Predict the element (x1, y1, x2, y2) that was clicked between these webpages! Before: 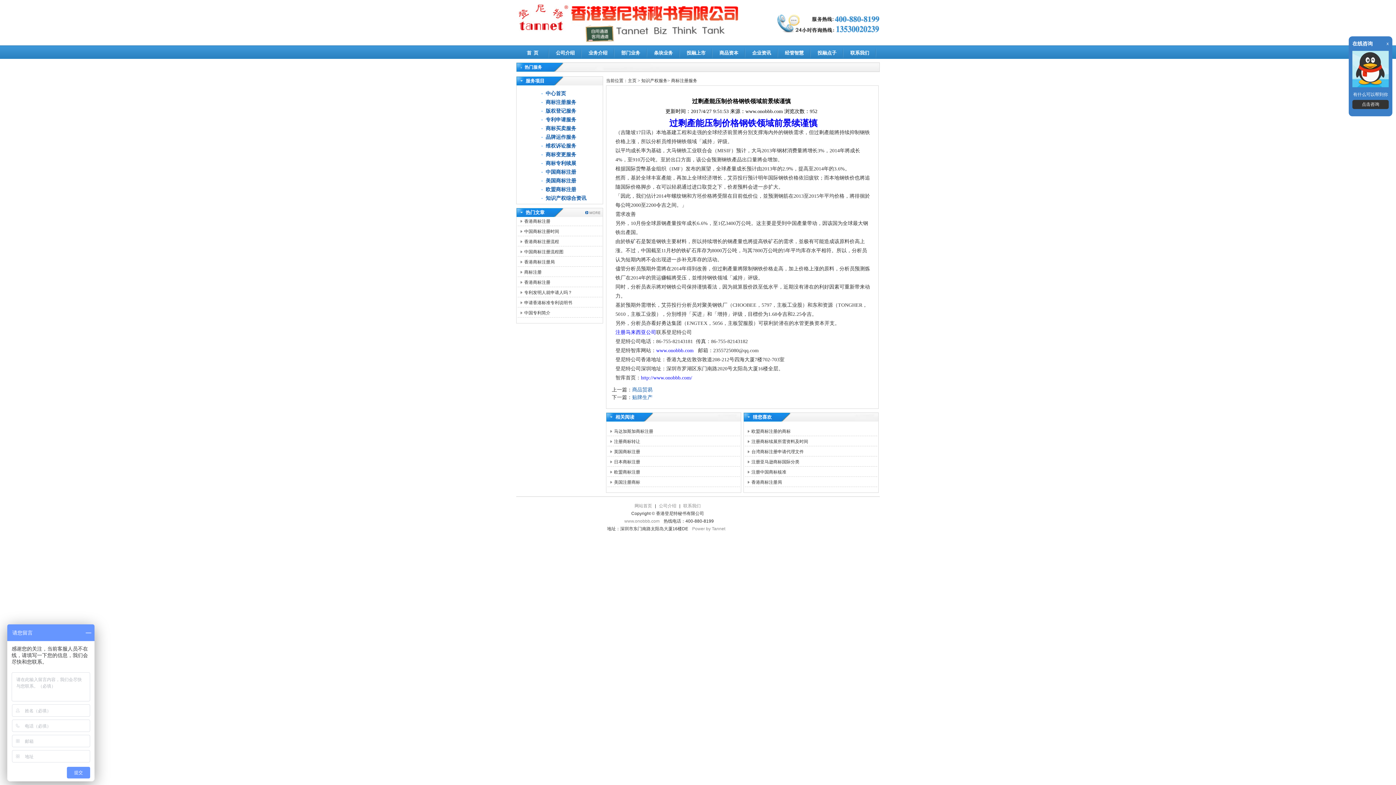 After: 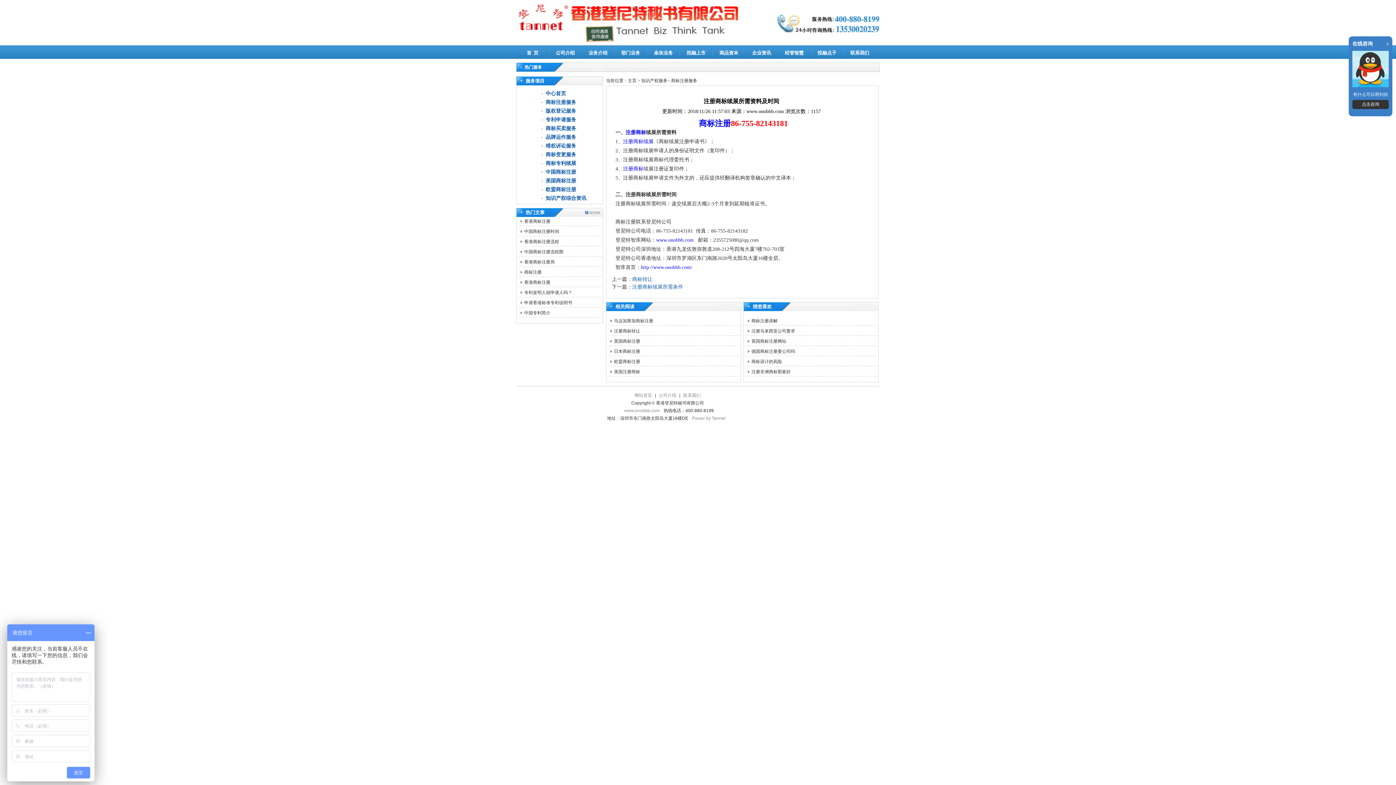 Action: label: 注册商标续展所需资料及时间 bbox: (751, 439, 808, 444)